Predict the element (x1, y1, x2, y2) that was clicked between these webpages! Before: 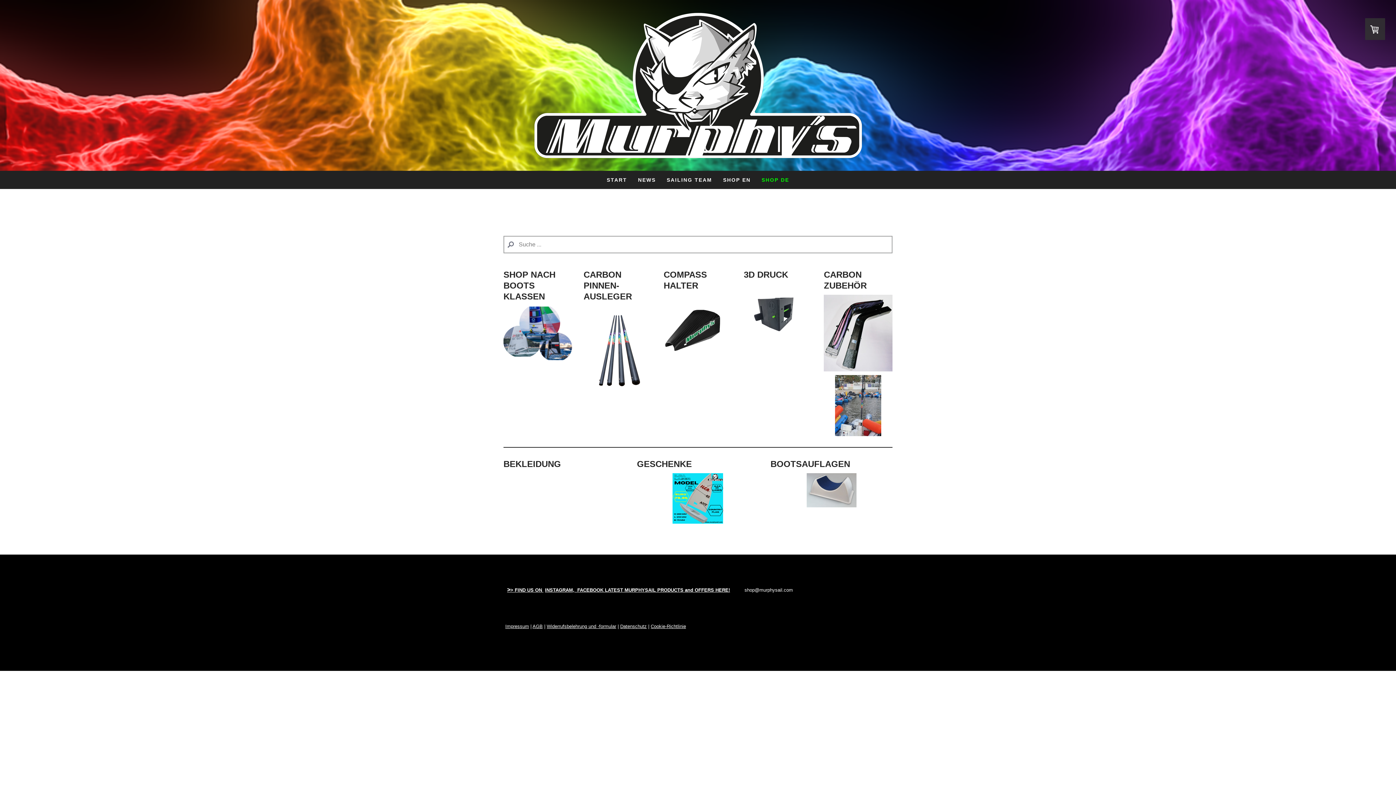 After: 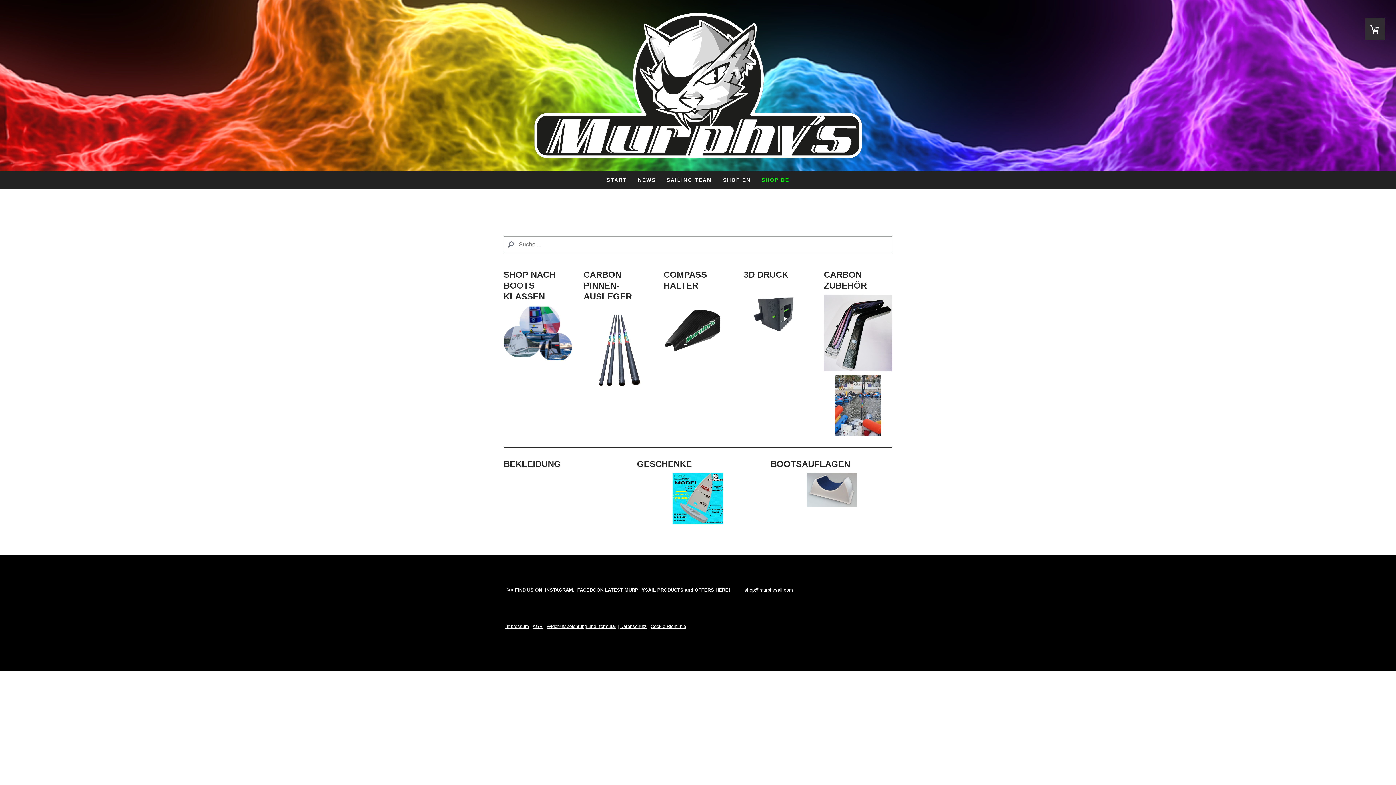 Action: bbox: (507, 586, 543, 592) label: >> FIND US ON 